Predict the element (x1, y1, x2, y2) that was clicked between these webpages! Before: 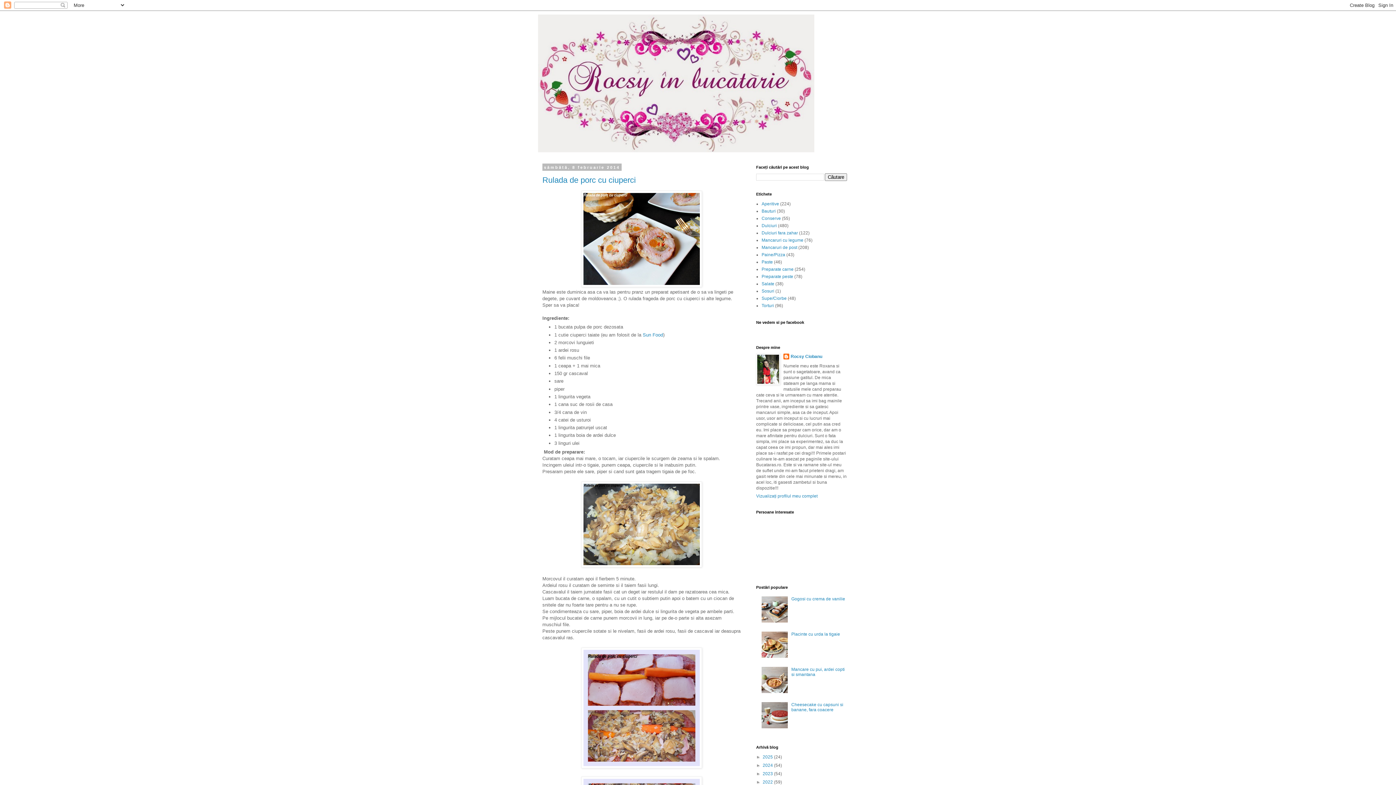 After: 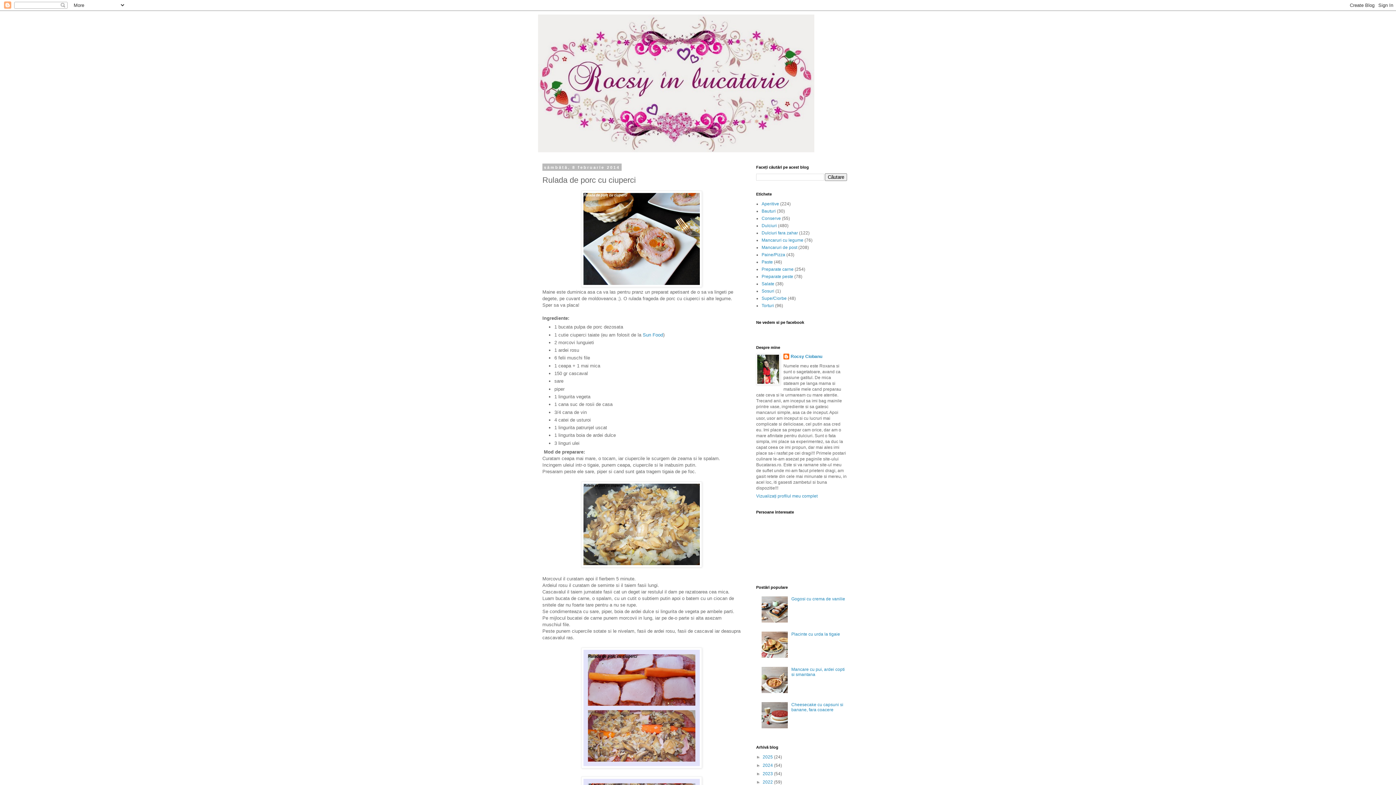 Action: bbox: (542, 175, 636, 184) label: Rulada de porc cu ciuperci